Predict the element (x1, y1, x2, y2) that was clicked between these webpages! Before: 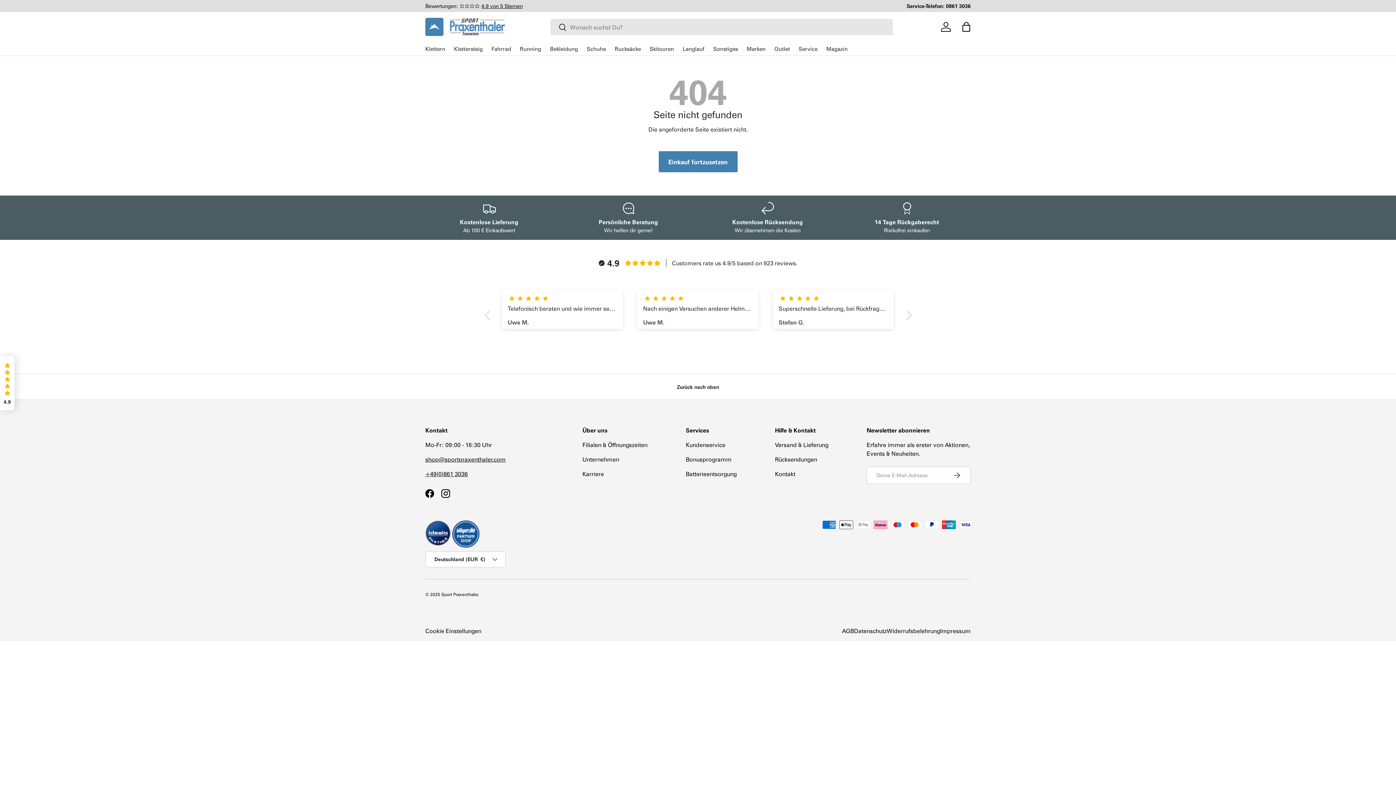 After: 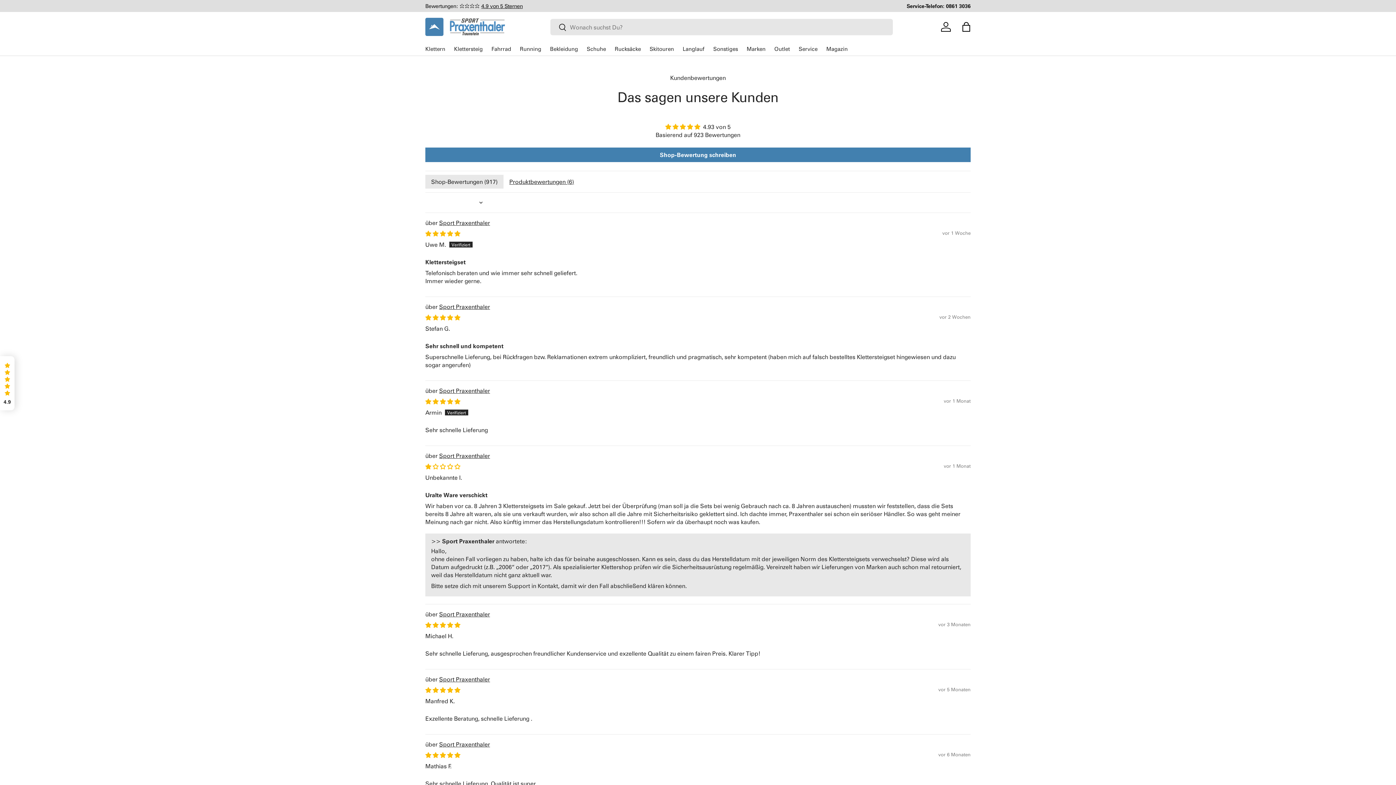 Action: label: 4.9 von 5 Sternen bbox: (481, 2, 522, 9)